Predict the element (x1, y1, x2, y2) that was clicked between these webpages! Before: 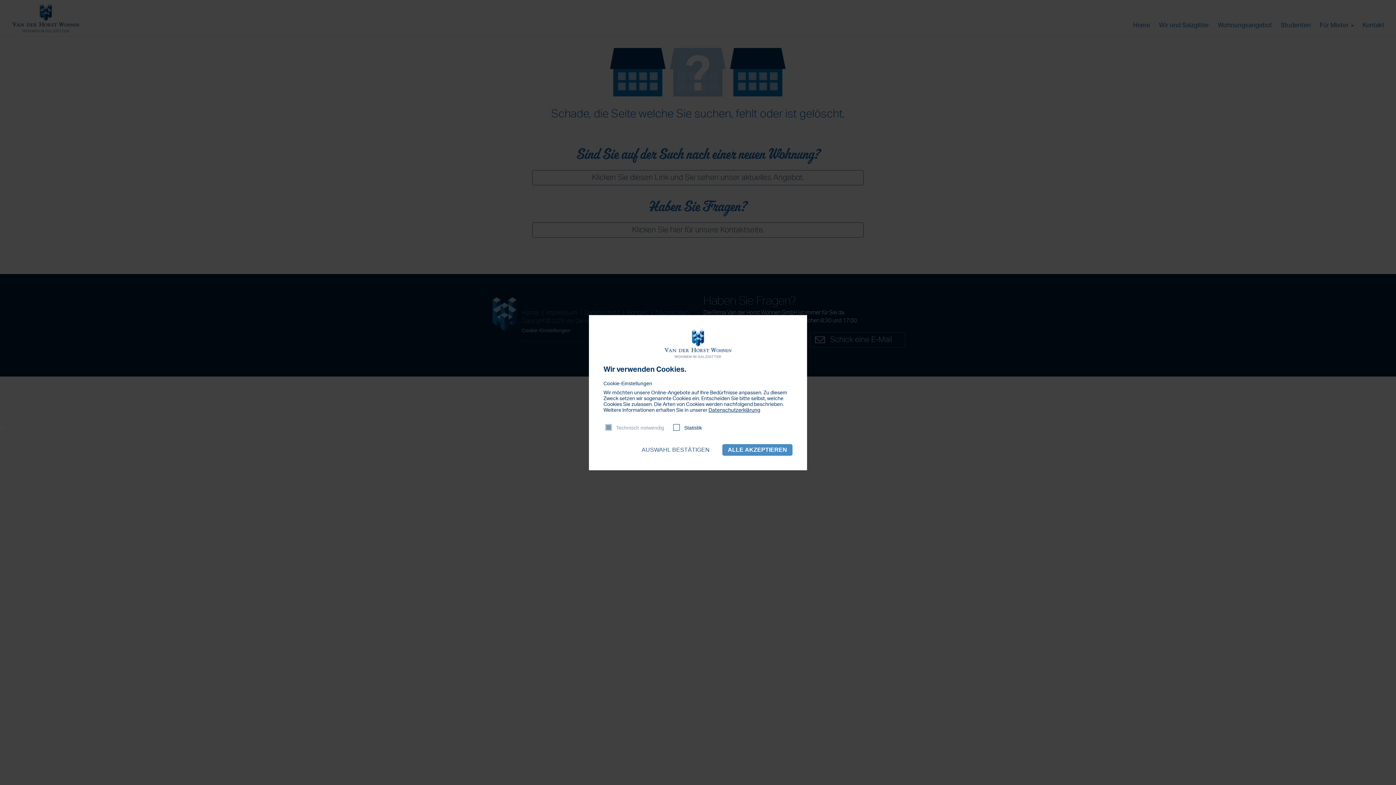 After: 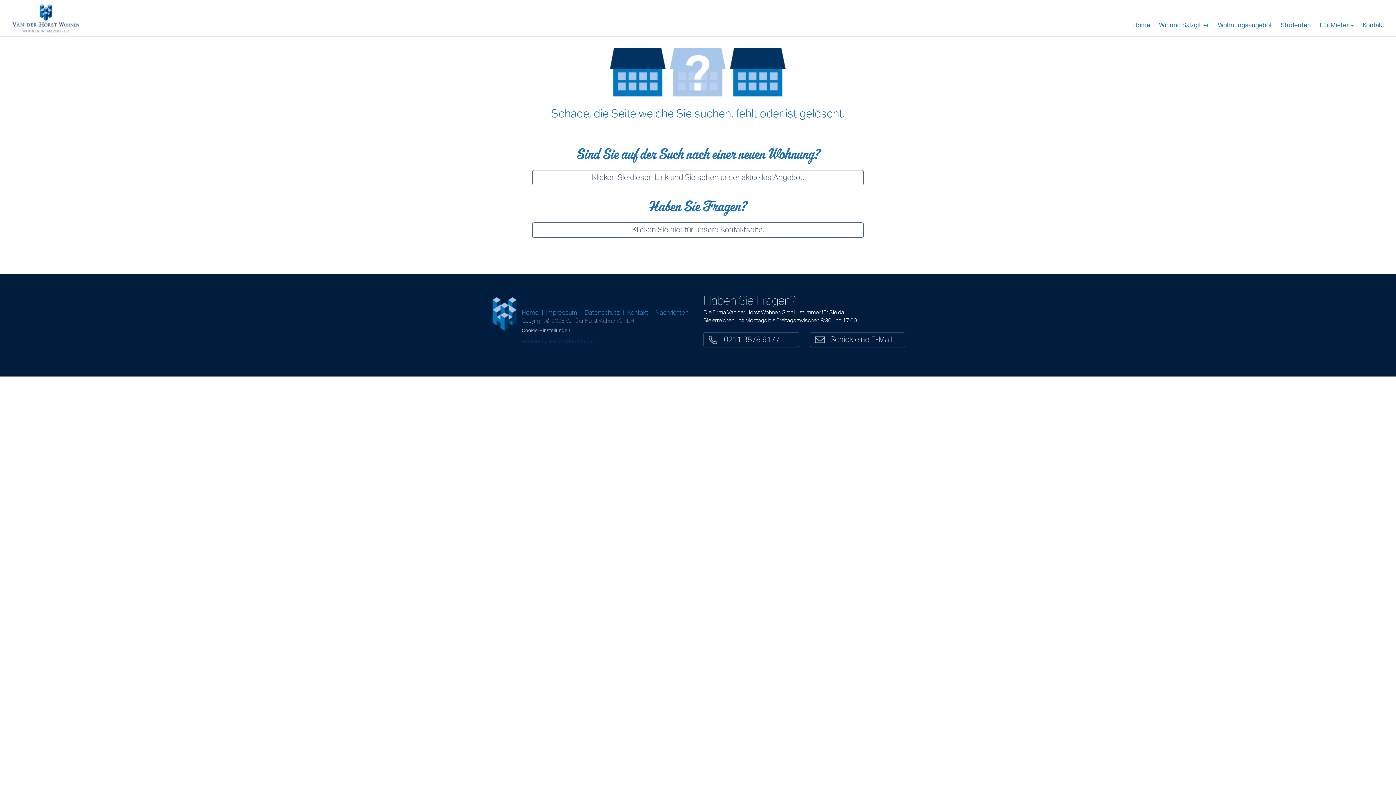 Action: label: AUSWAHL BESTÄTIGEN bbox: (636, 444, 715, 455)